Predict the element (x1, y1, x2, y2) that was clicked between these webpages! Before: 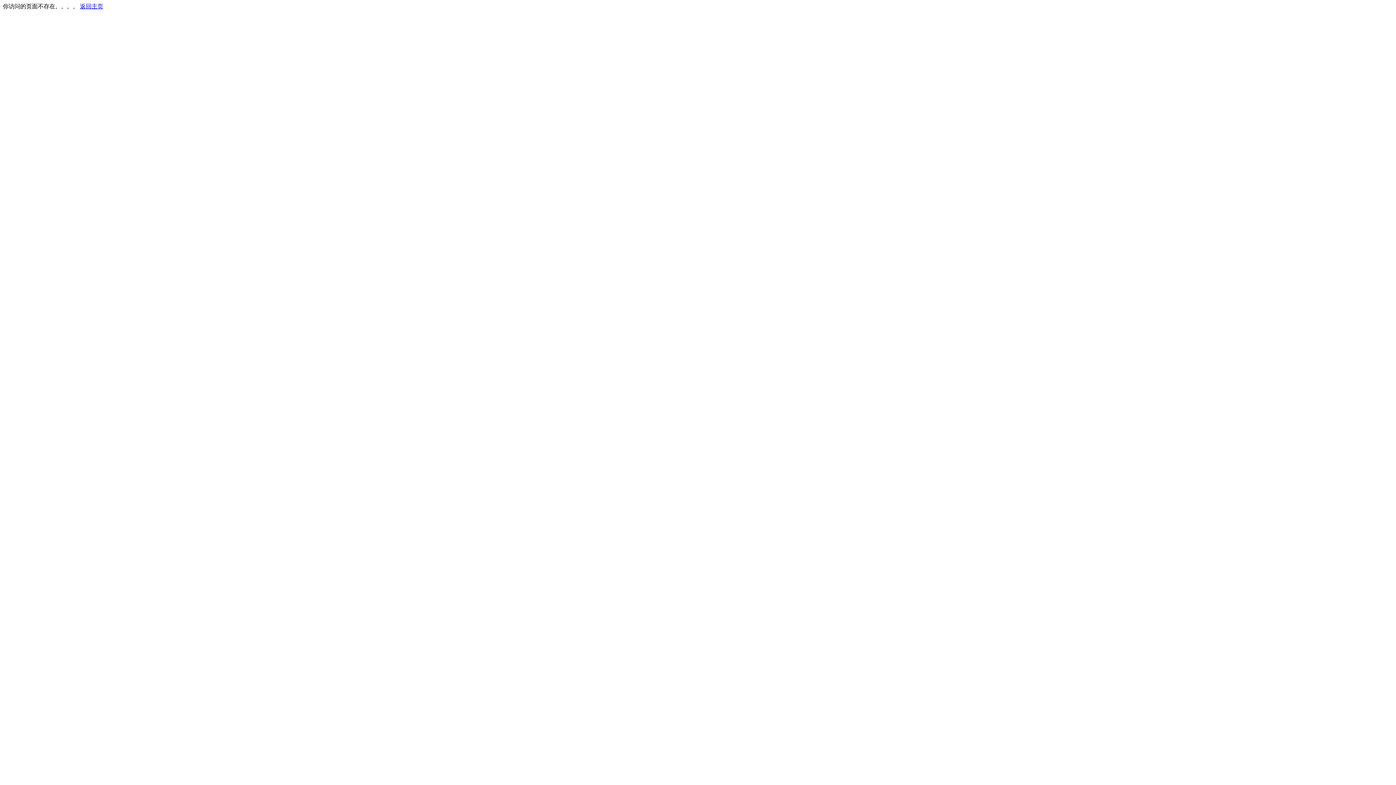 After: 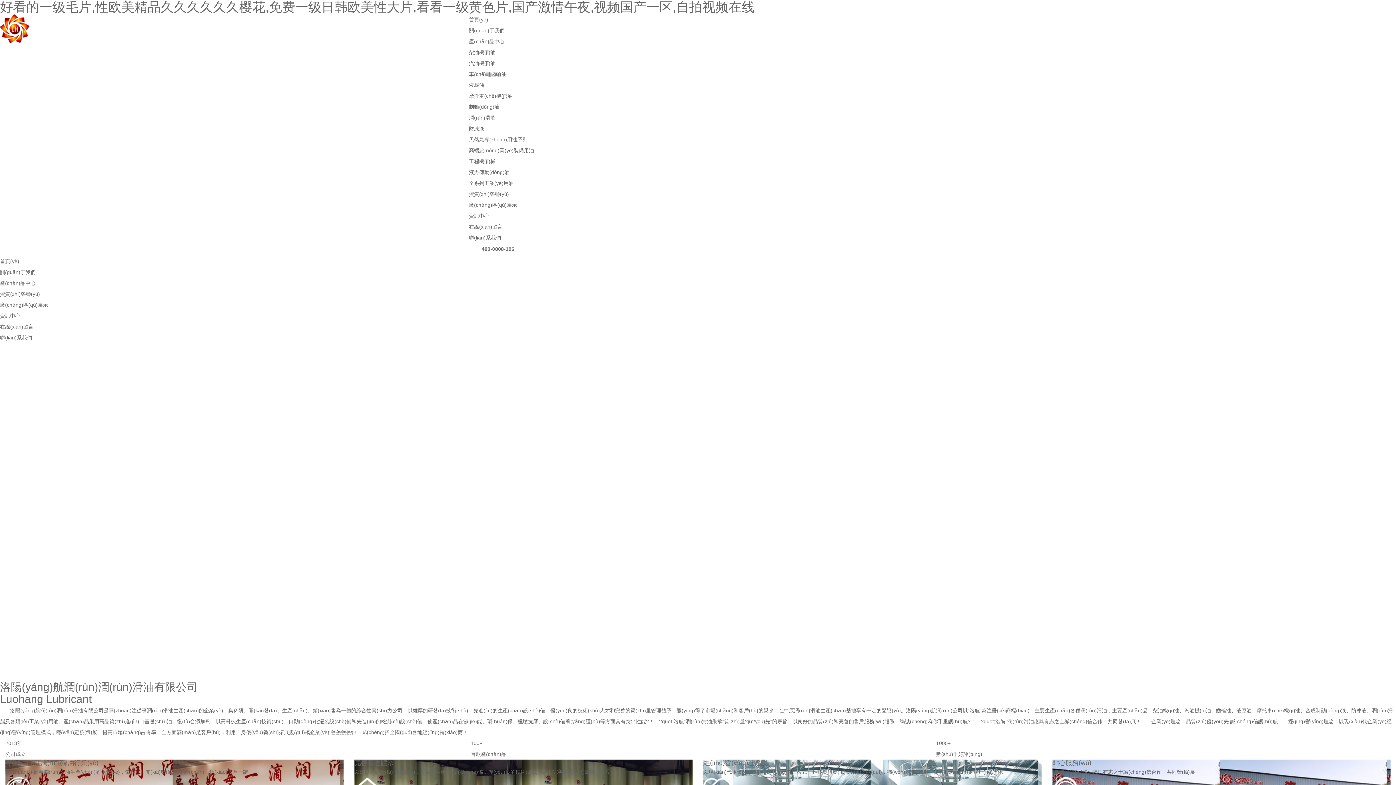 Action: bbox: (80, 3, 103, 9) label: 返回主页